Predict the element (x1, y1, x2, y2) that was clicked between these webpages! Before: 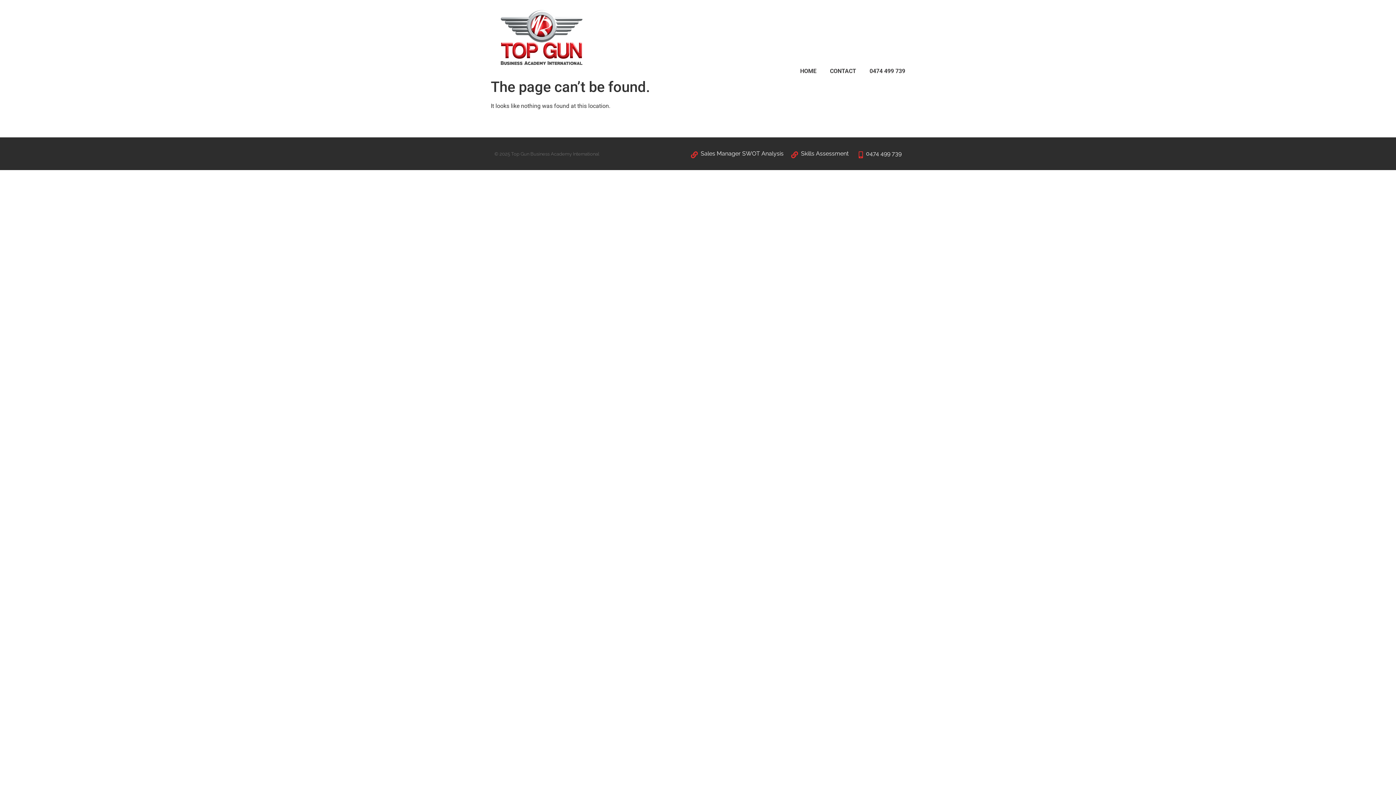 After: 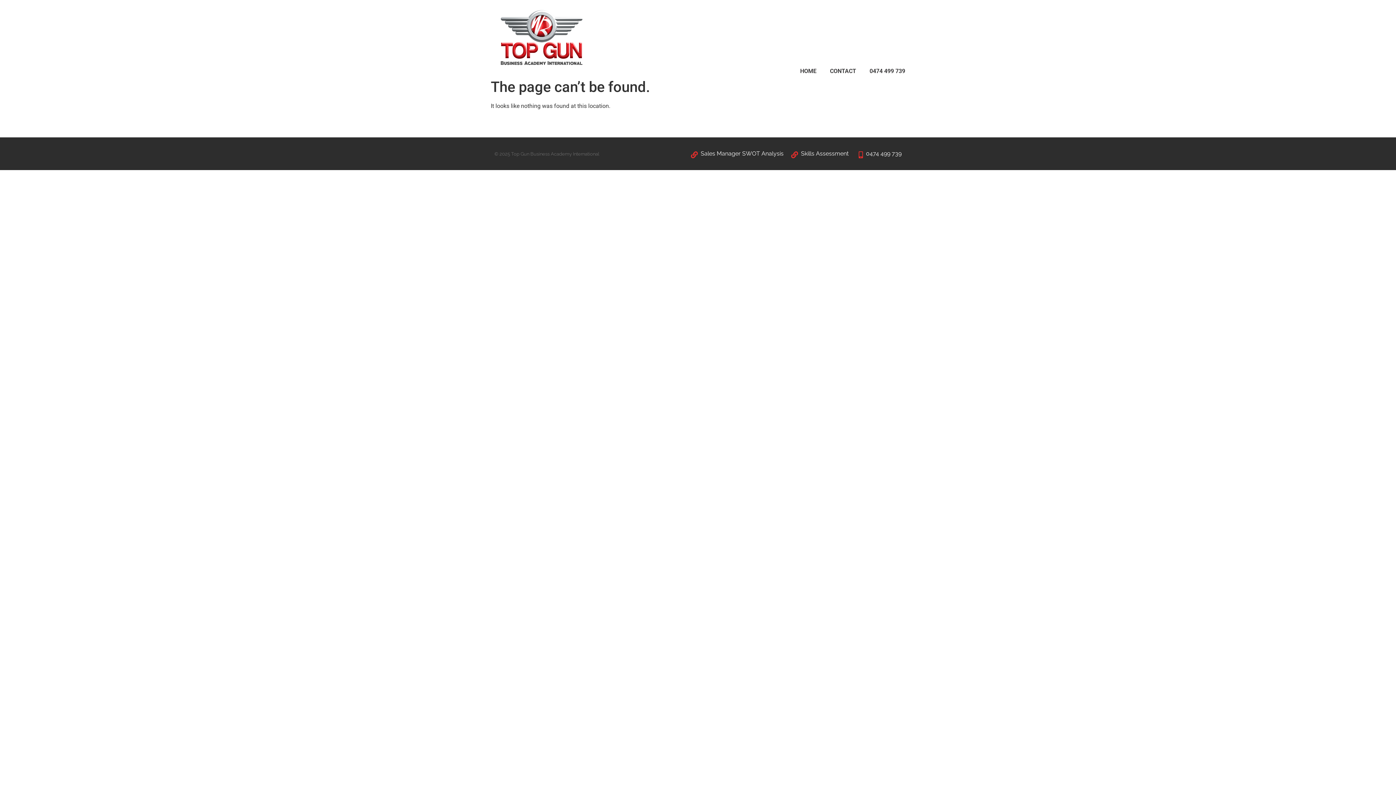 Action: label: 0474 499 739 bbox: (854, 149, 901, 158)